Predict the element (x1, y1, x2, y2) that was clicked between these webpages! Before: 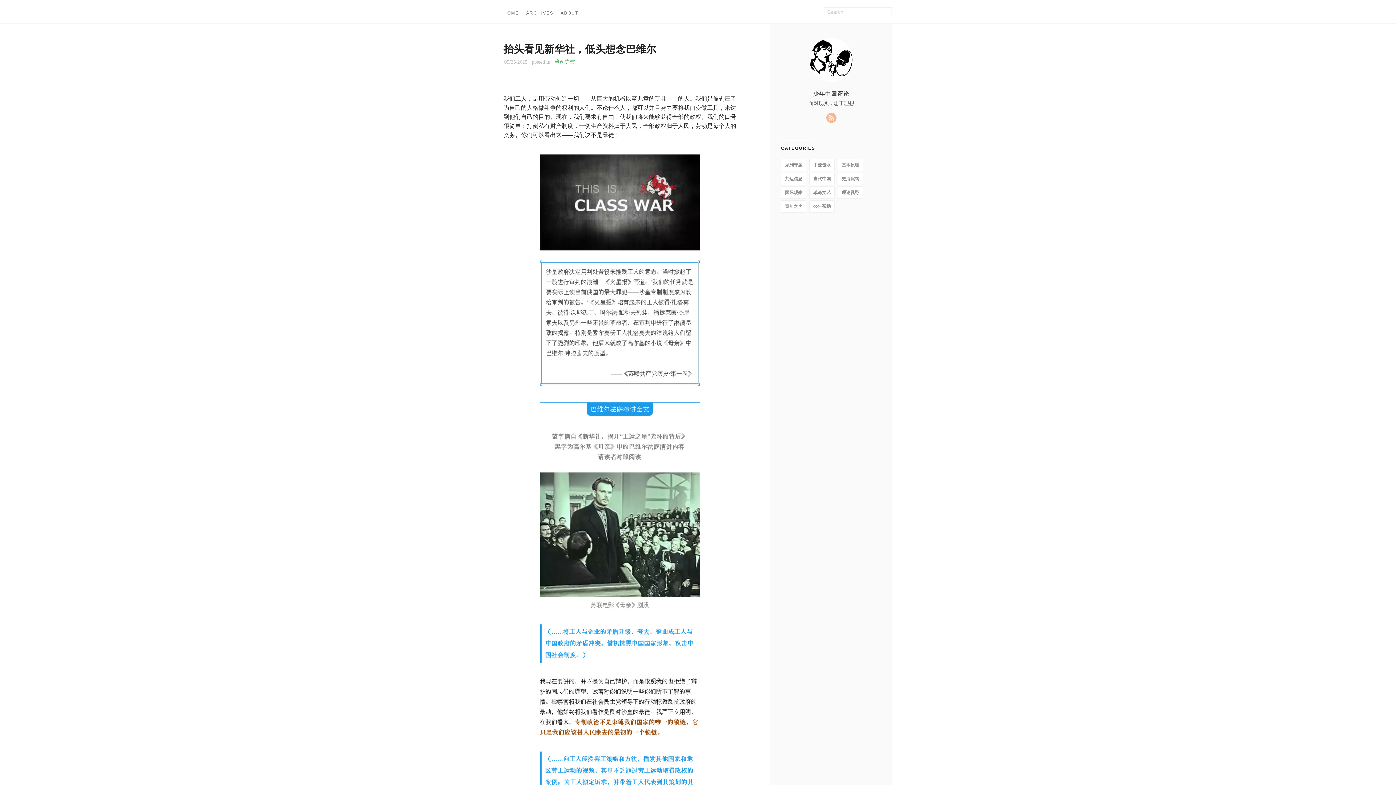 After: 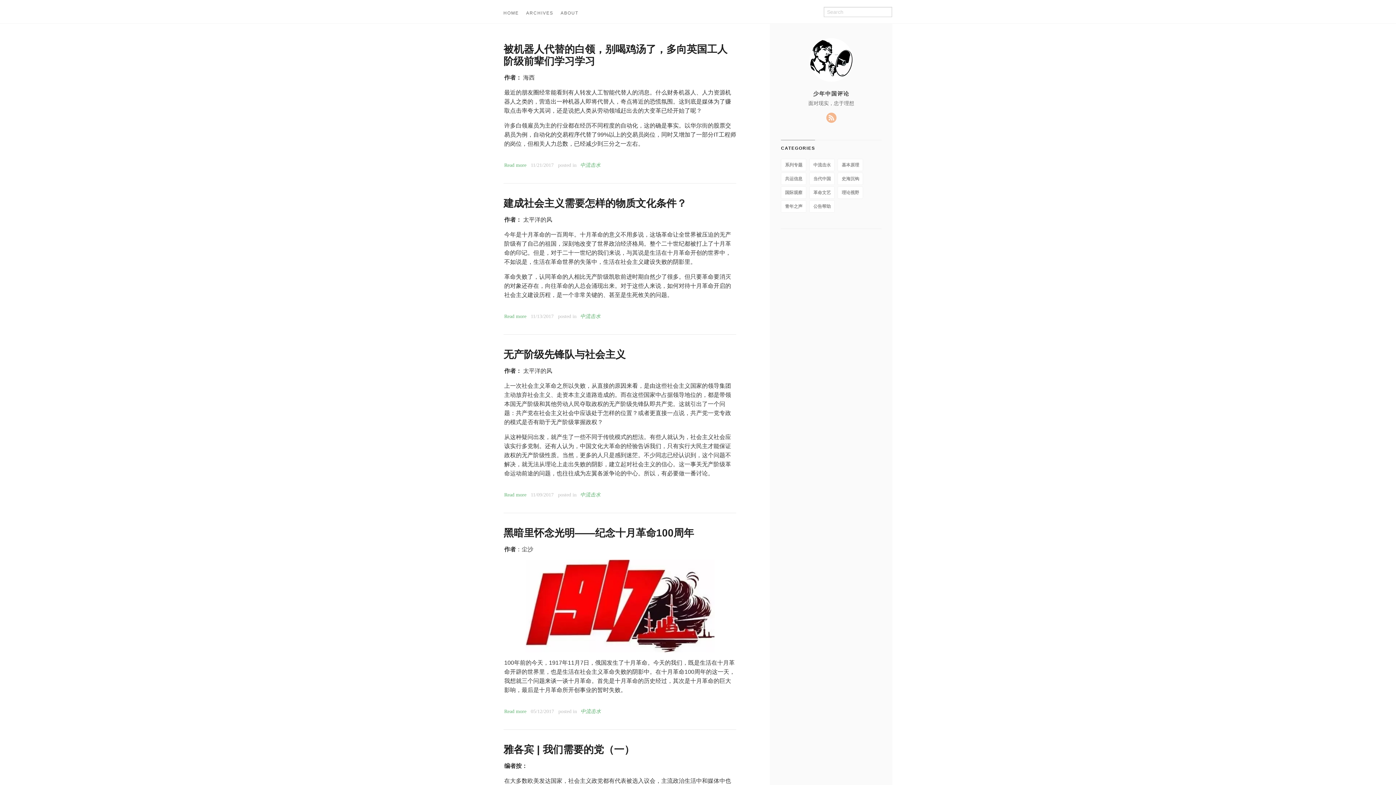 Action: label: 中流击水 bbox: (809, 158, 835, 171)